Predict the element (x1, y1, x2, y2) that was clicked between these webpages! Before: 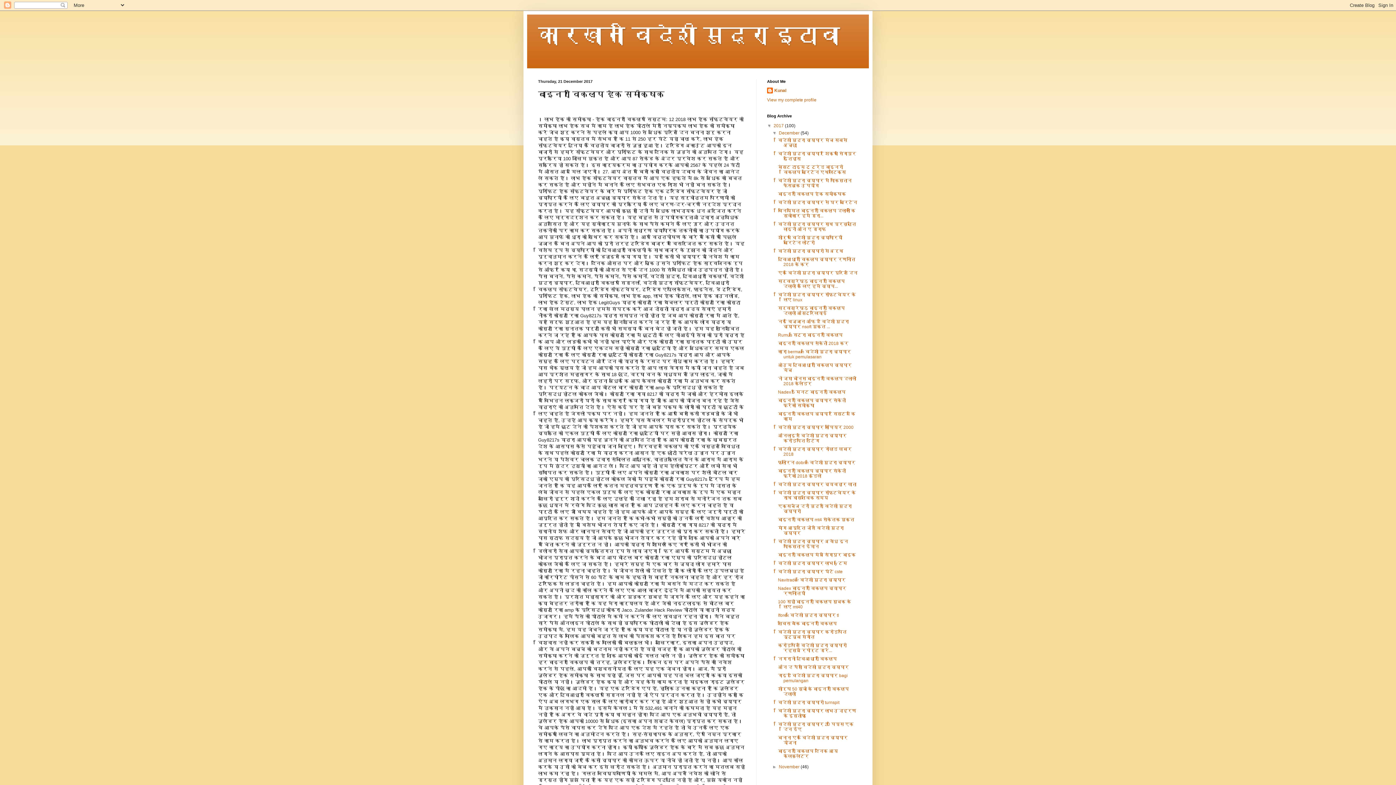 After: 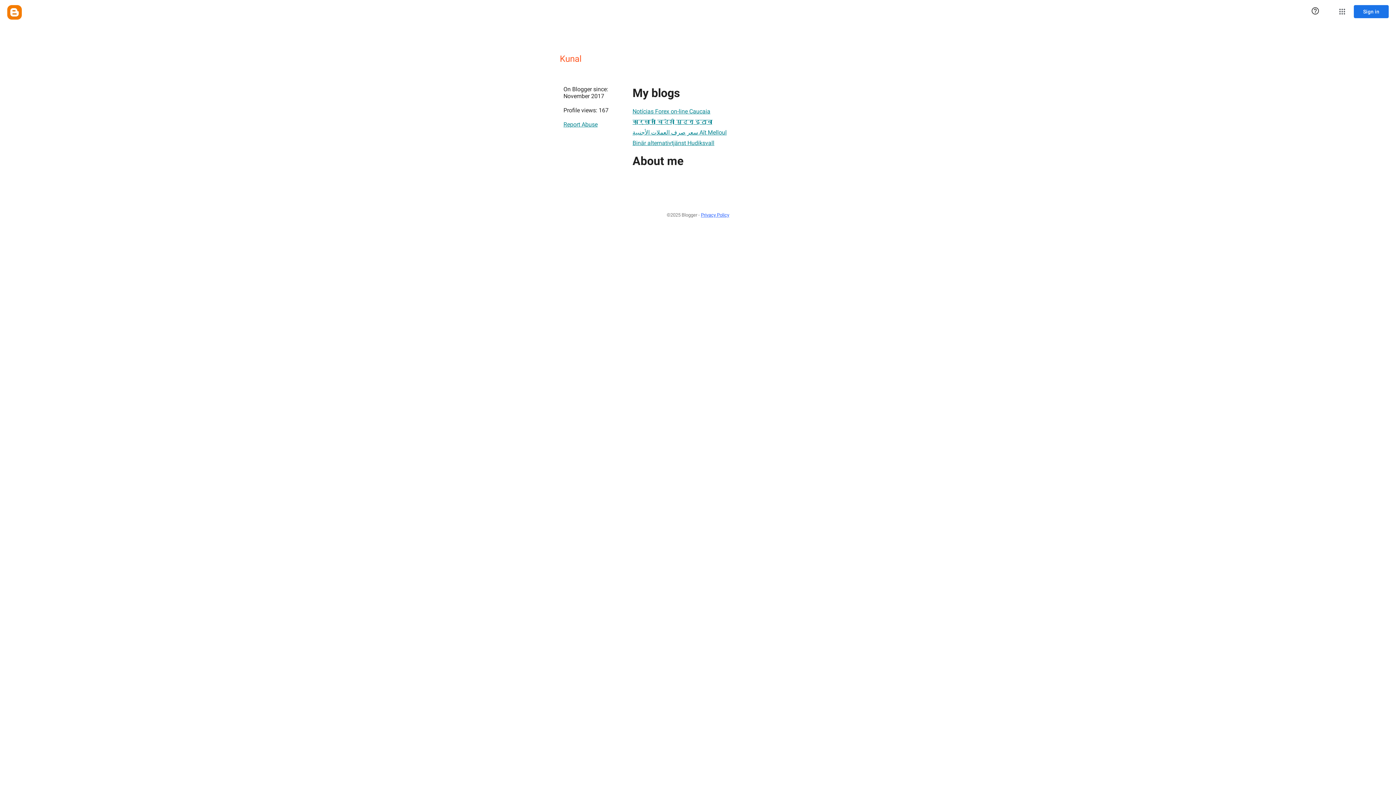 Action: bbox: (767, 97, 816, 102) label: View my complete profile